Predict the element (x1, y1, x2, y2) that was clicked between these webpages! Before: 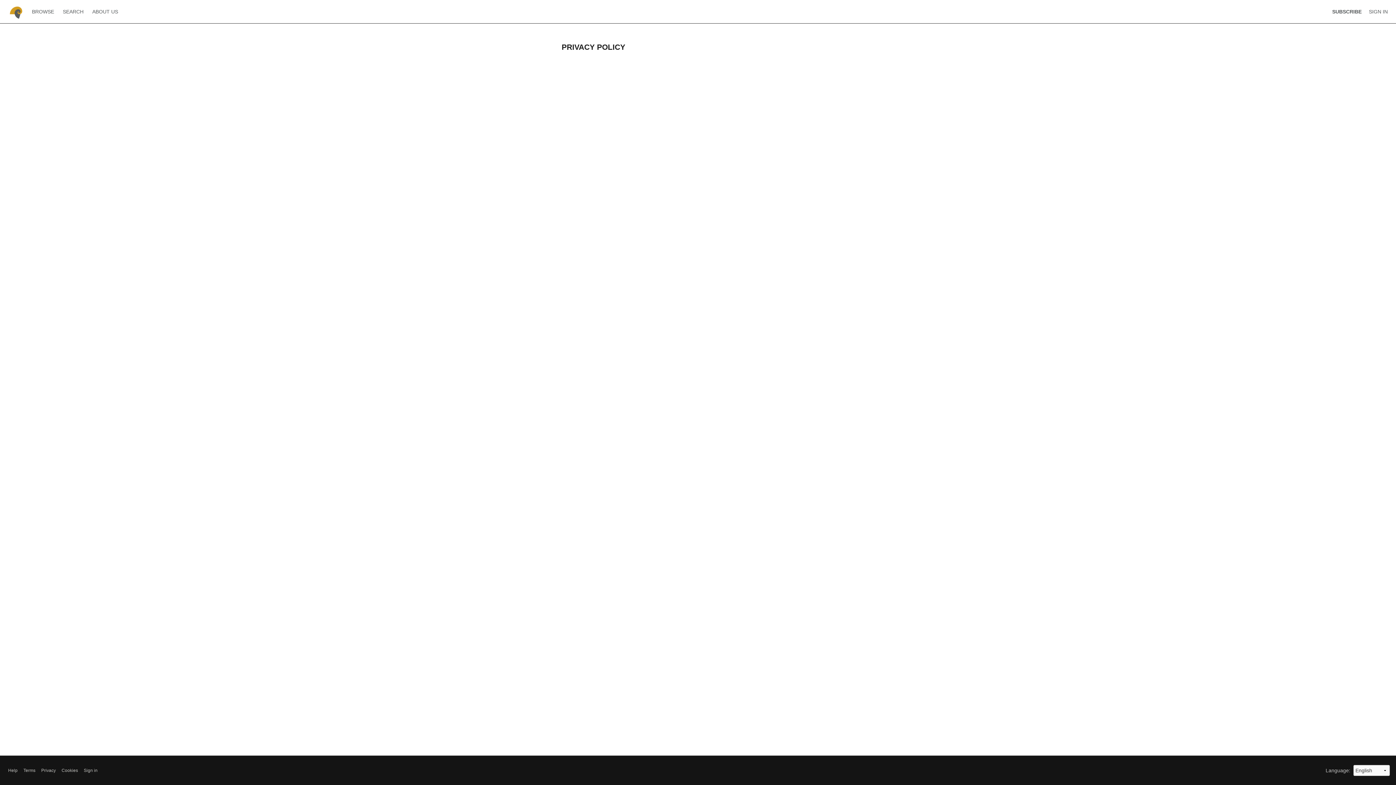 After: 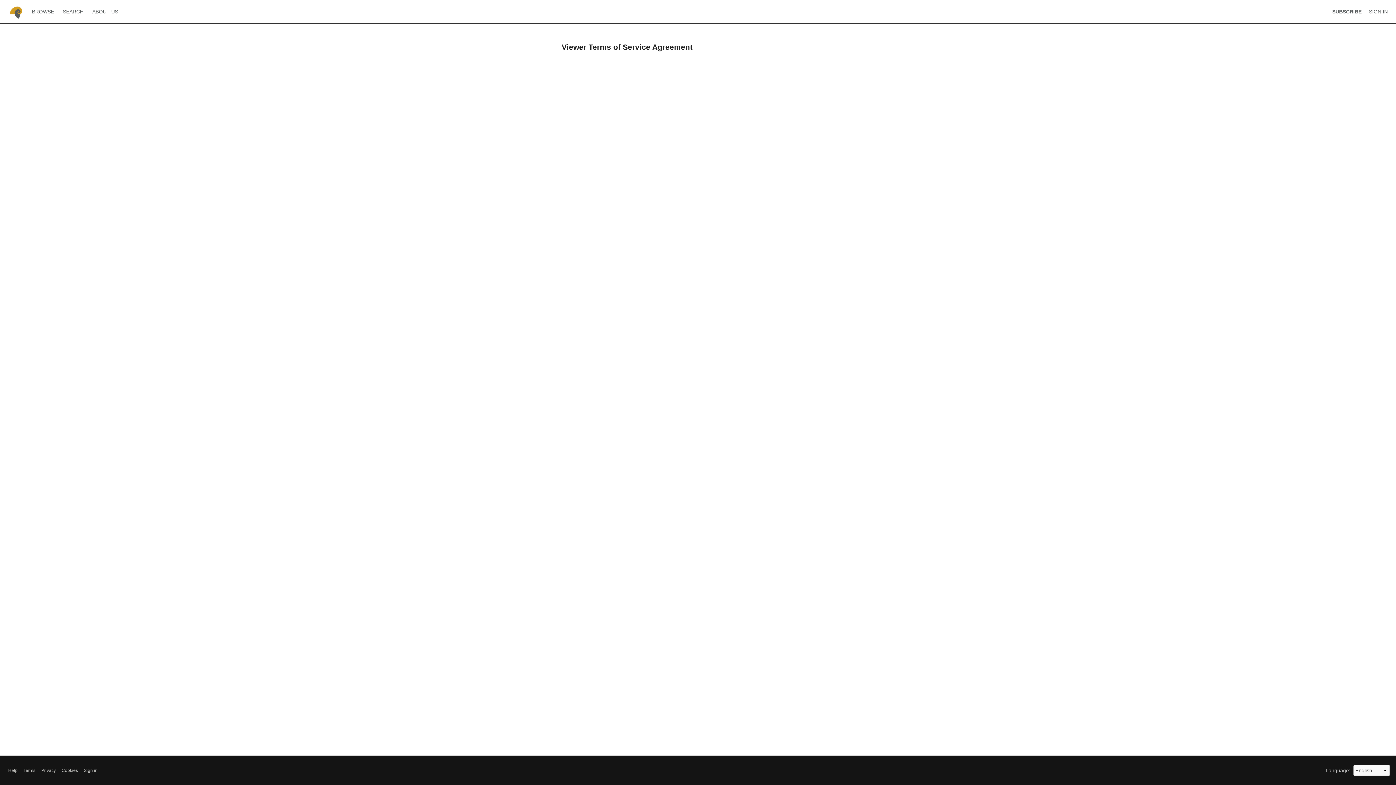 Action: bbox: (23, 767, 35, 774) label: Terms